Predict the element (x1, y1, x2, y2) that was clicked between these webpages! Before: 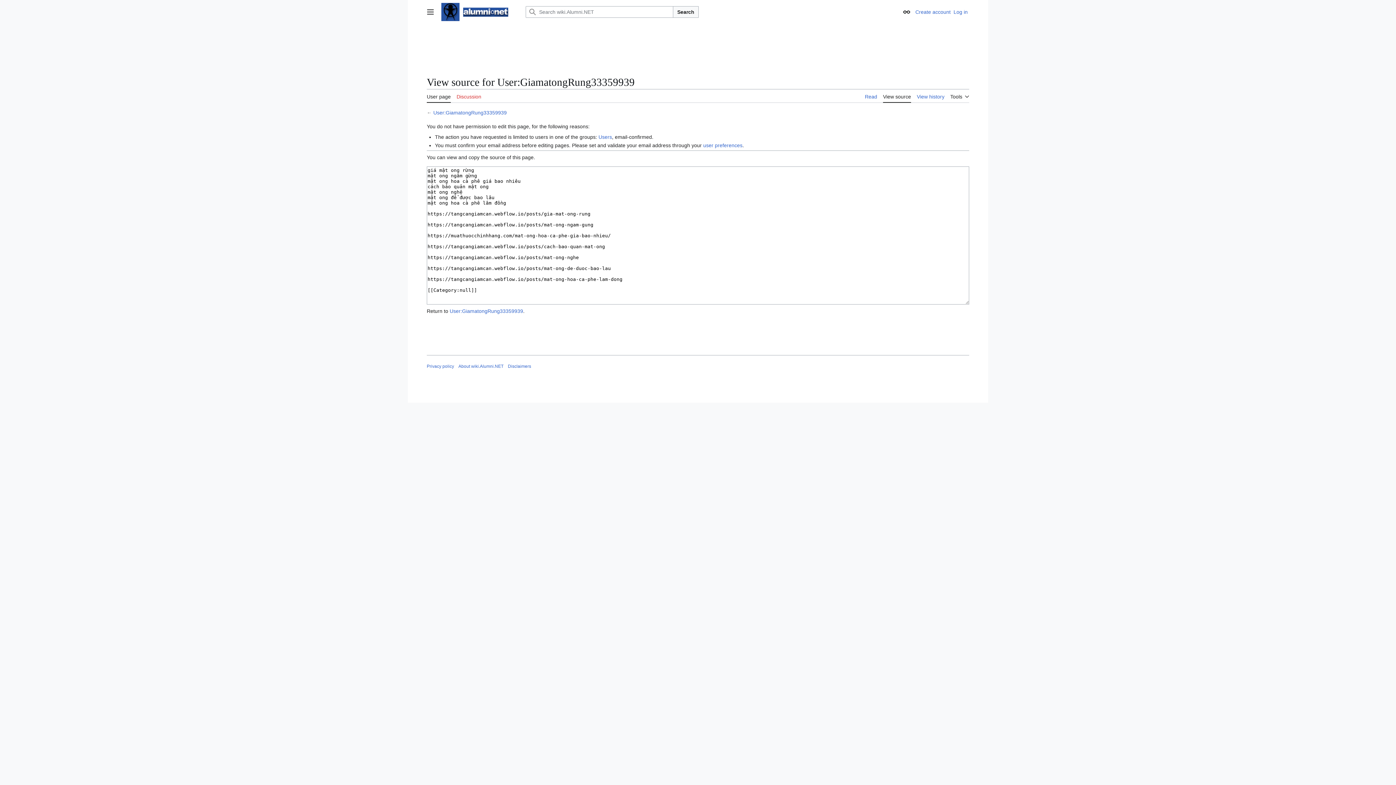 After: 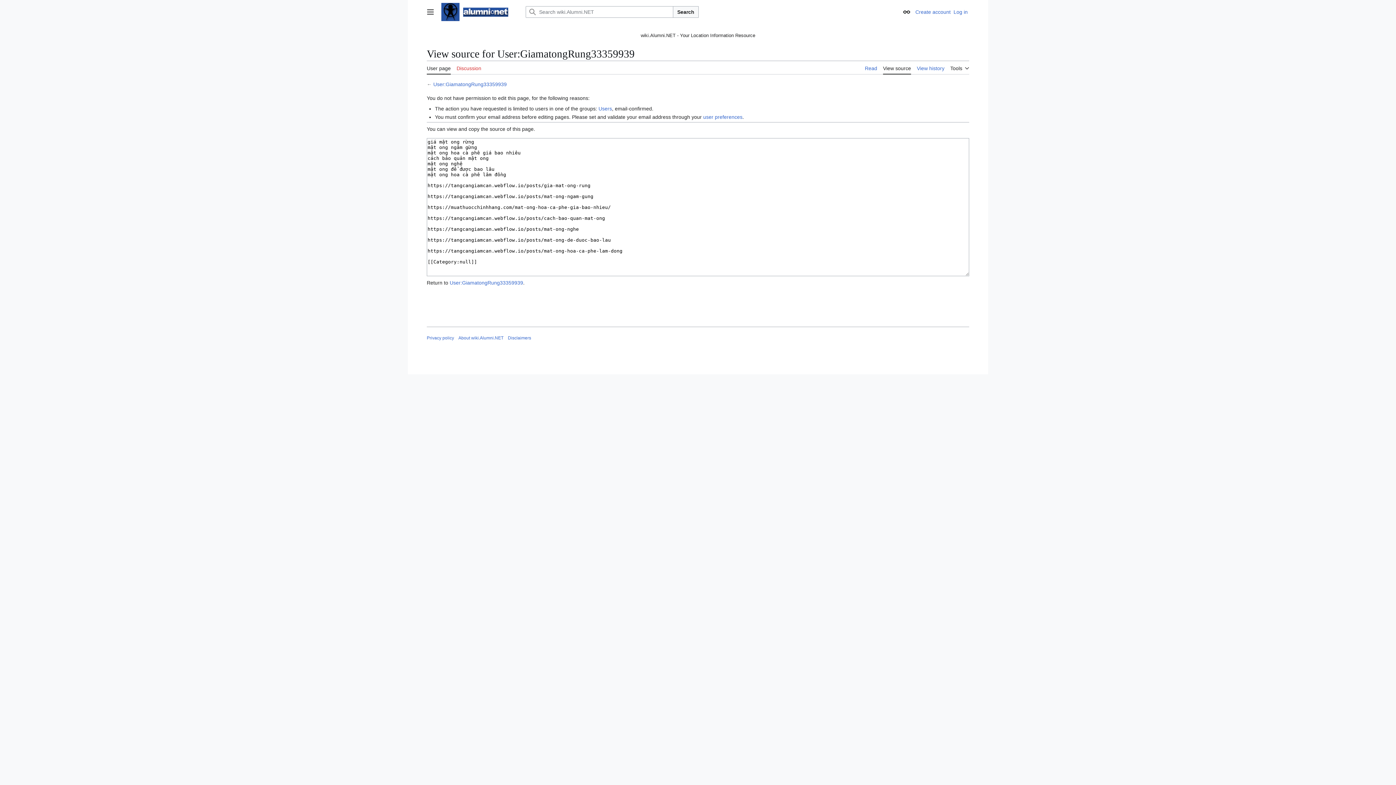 Action: label: View source bbox: (883, 89, 911, 102)